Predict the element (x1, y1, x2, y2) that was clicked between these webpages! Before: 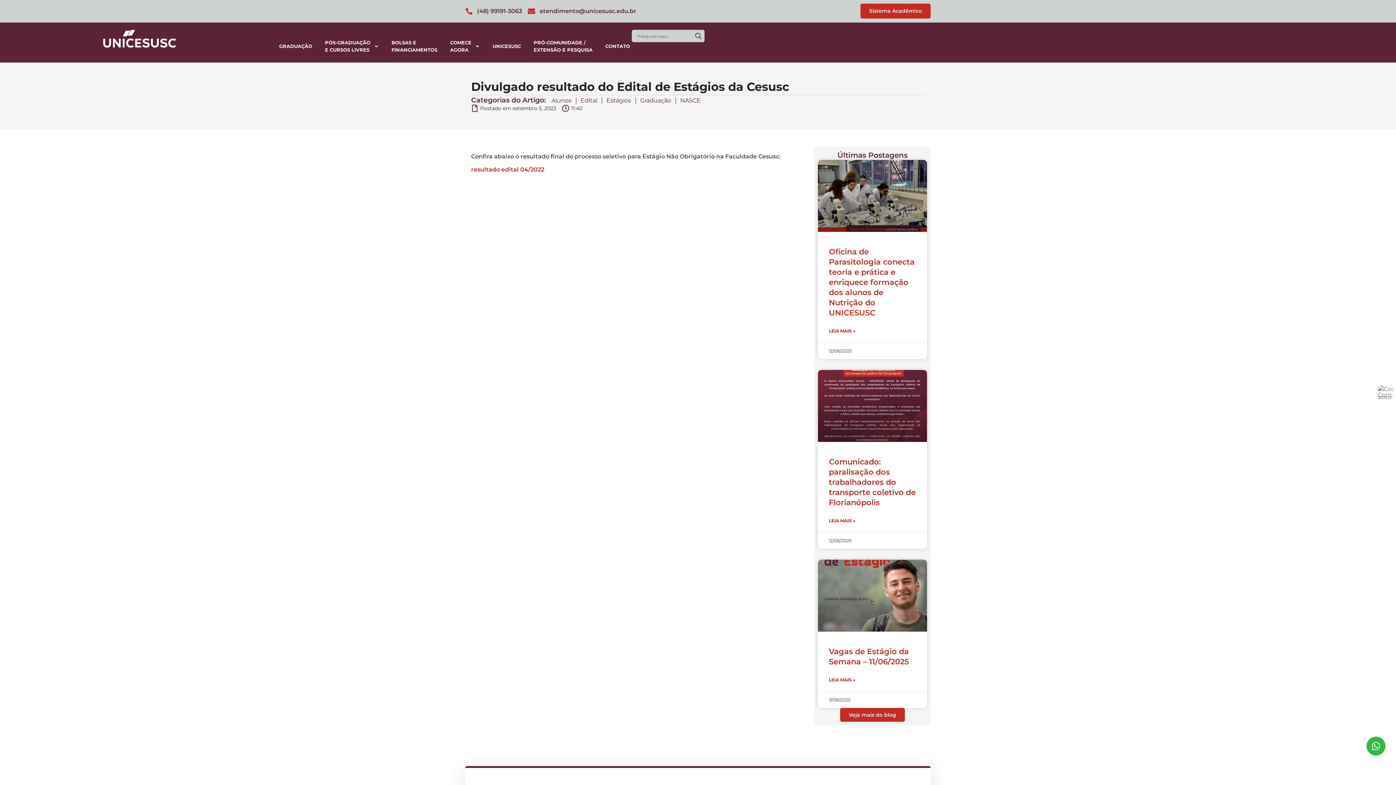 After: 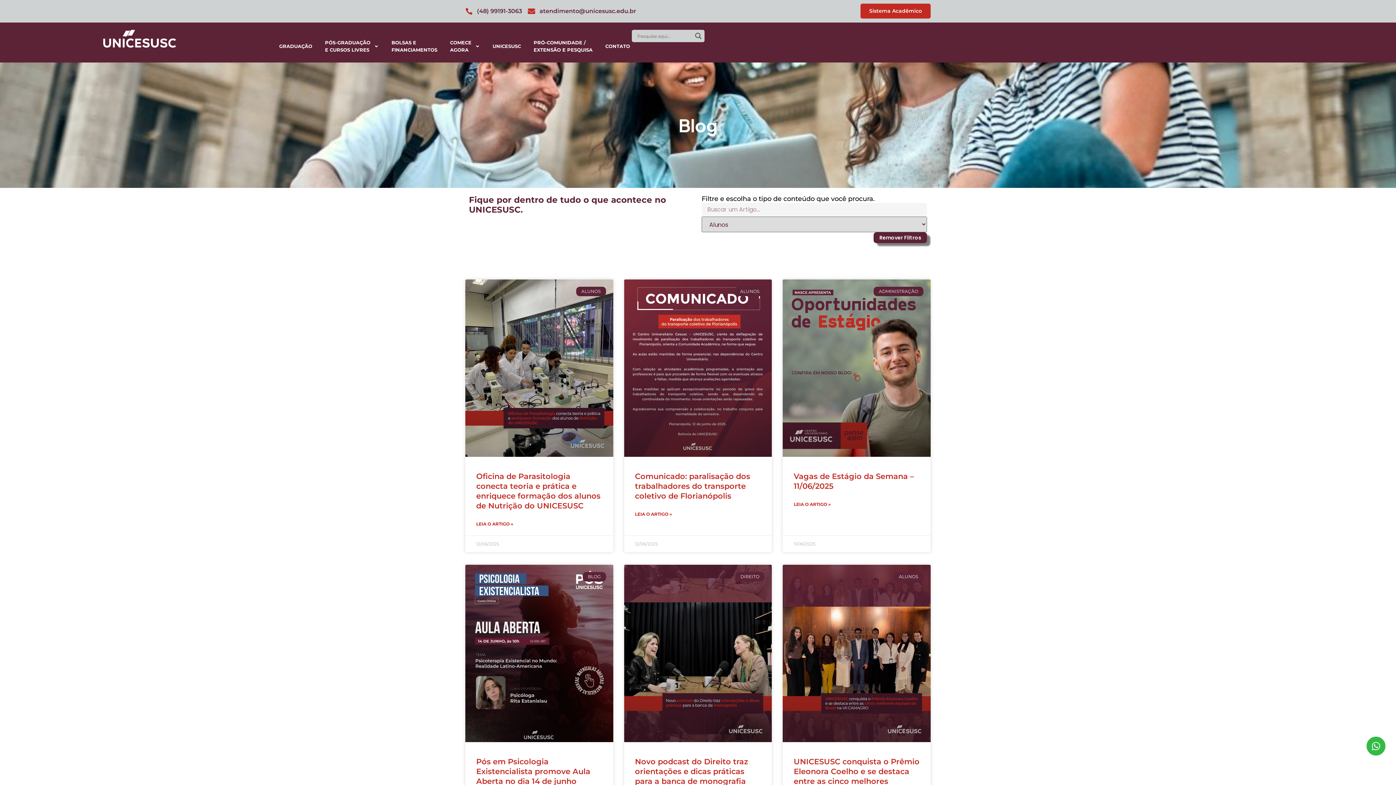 Action: bbox: (551, 96, 571, 104) label: Alunos